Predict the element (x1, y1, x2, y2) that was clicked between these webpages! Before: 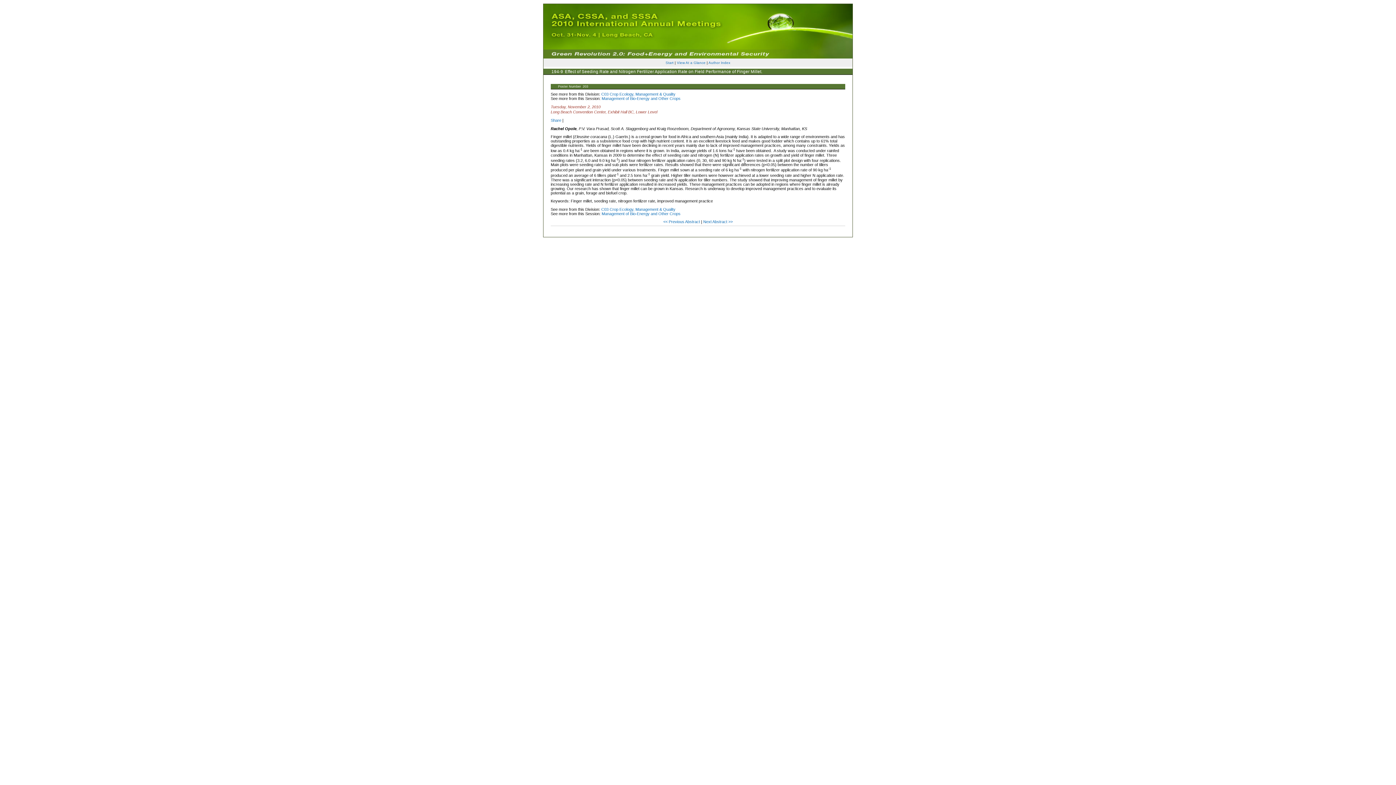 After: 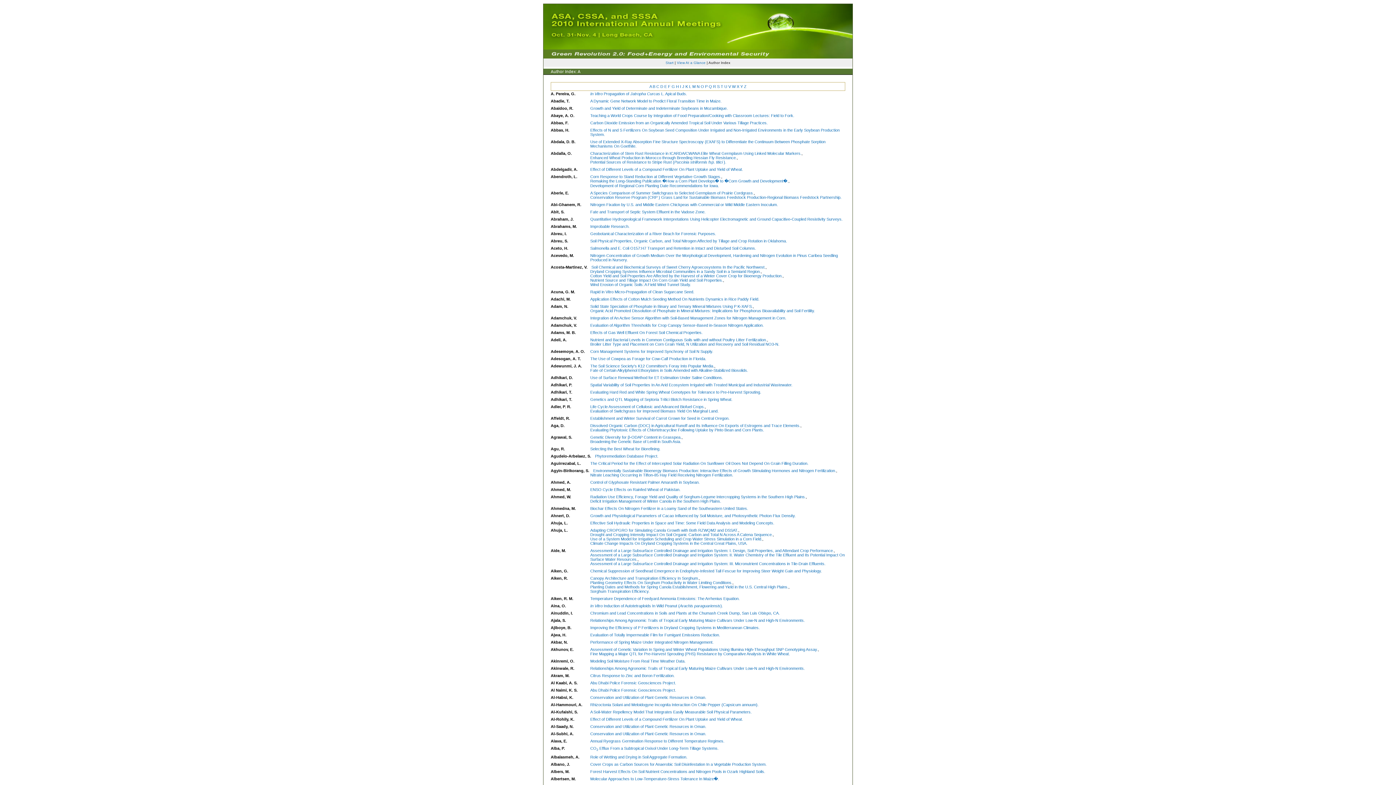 Action: bbox: (708, 60, 730, 64) label: Author Index